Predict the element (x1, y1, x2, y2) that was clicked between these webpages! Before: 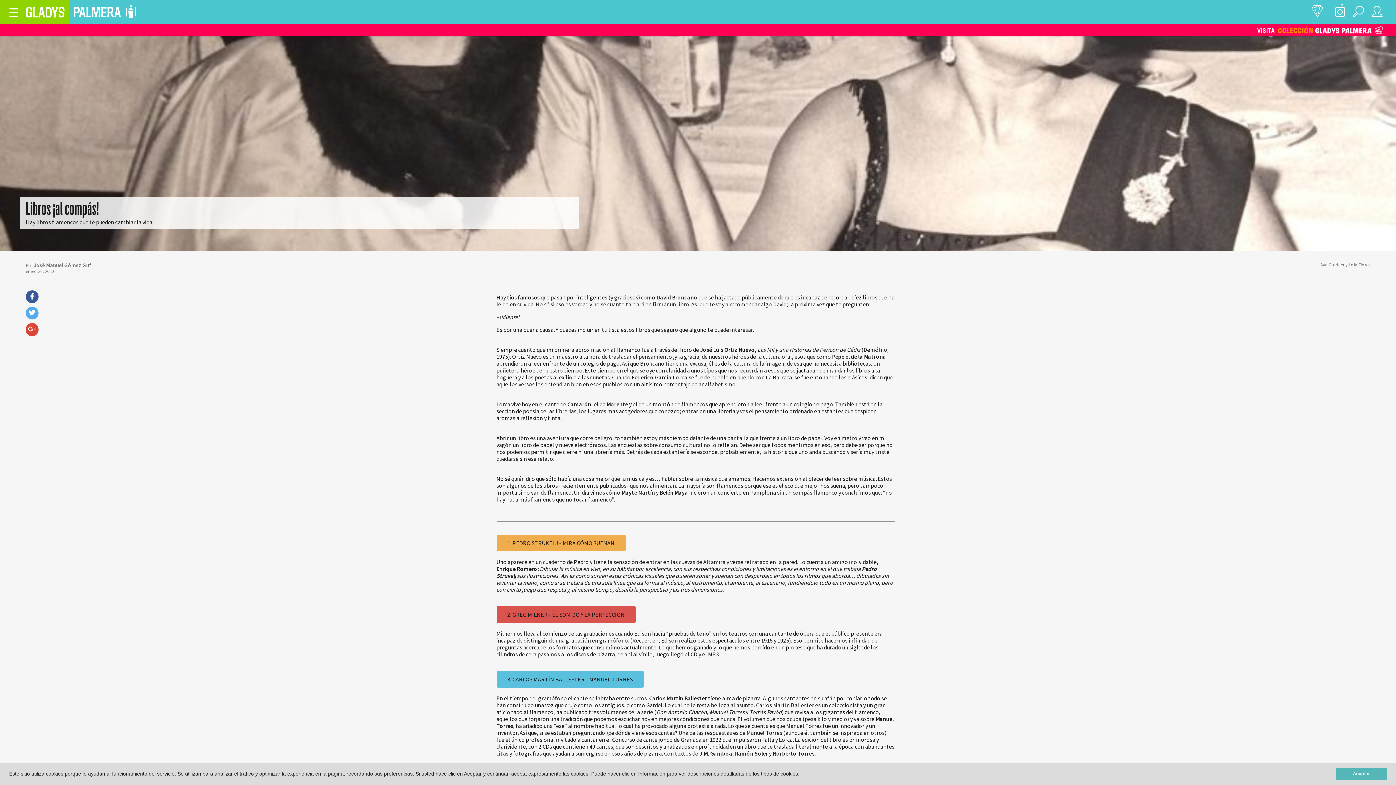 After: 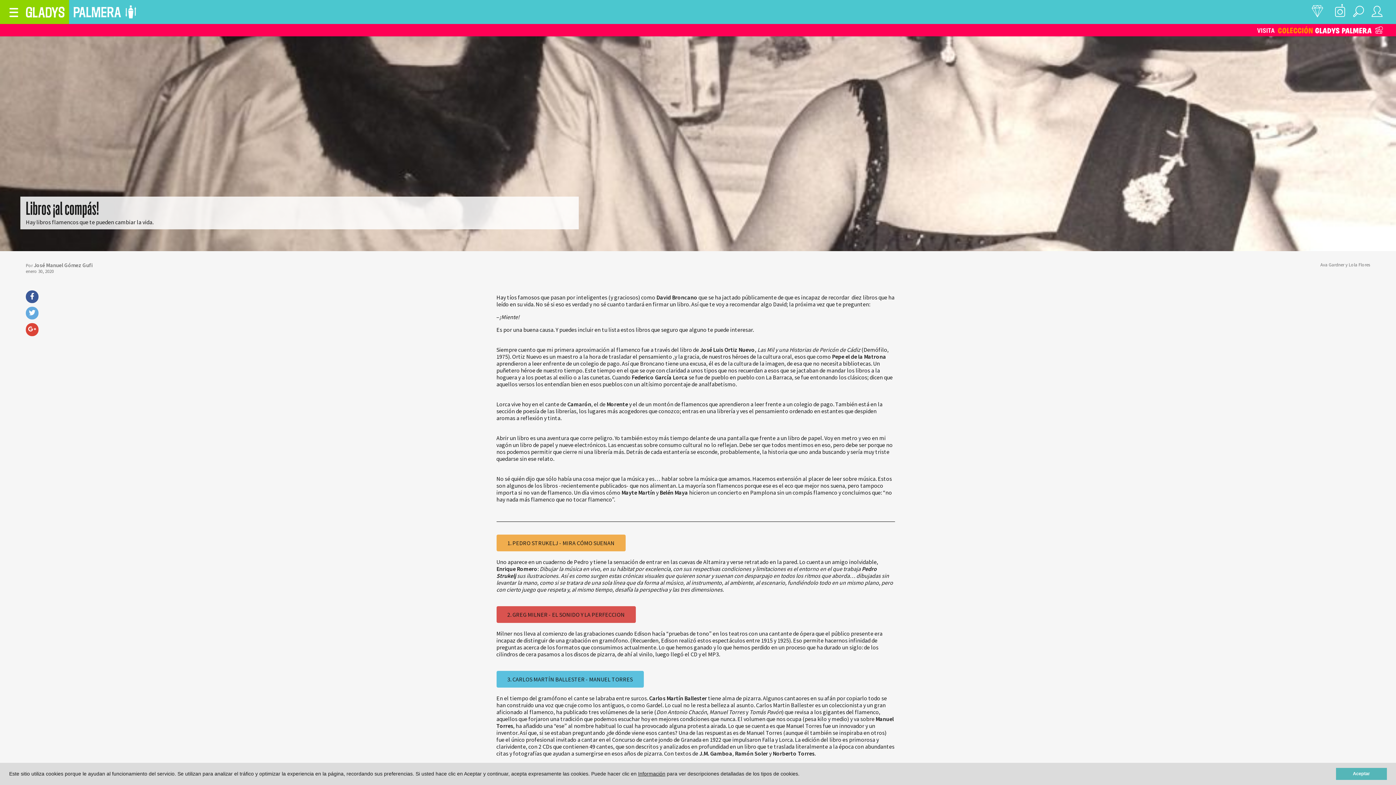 Action: bbox: (25, 306, 38, 319)